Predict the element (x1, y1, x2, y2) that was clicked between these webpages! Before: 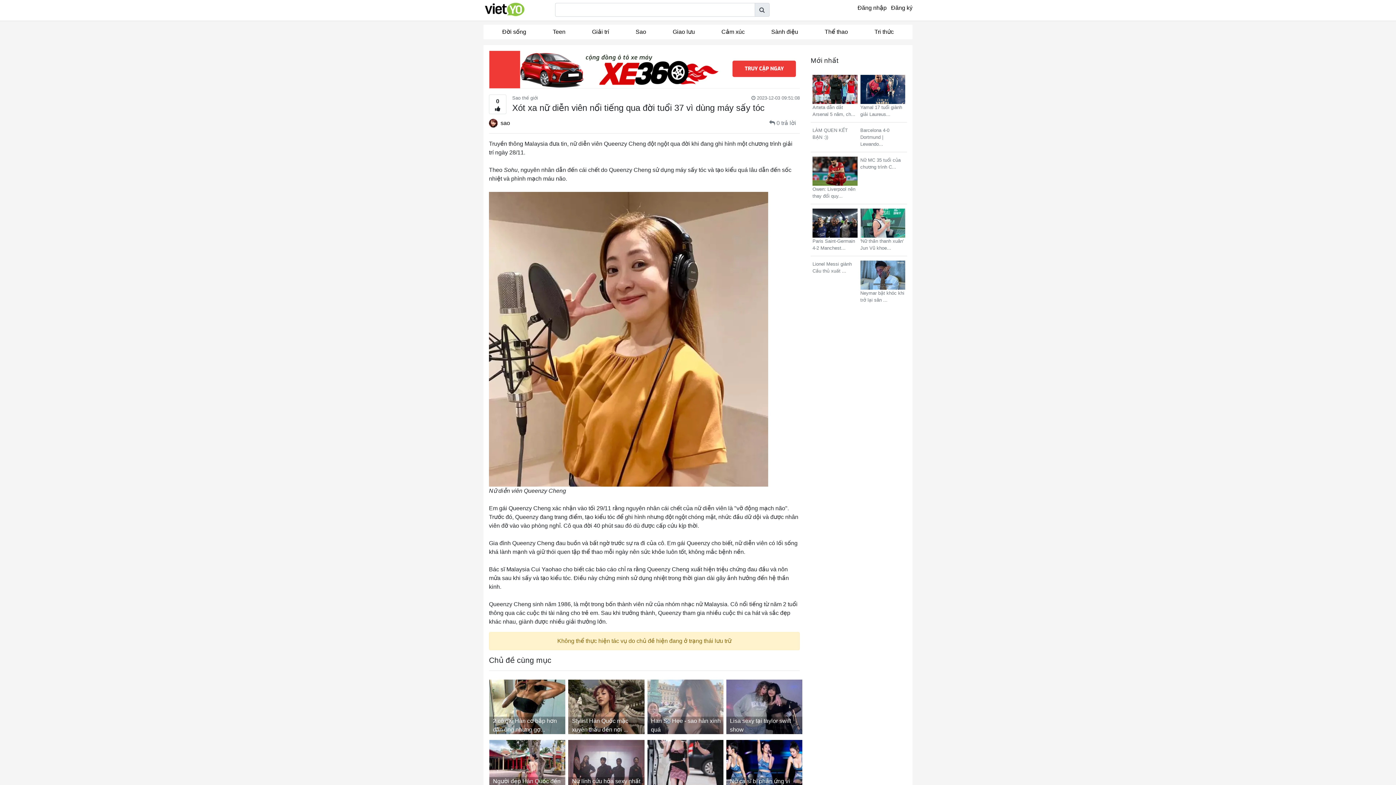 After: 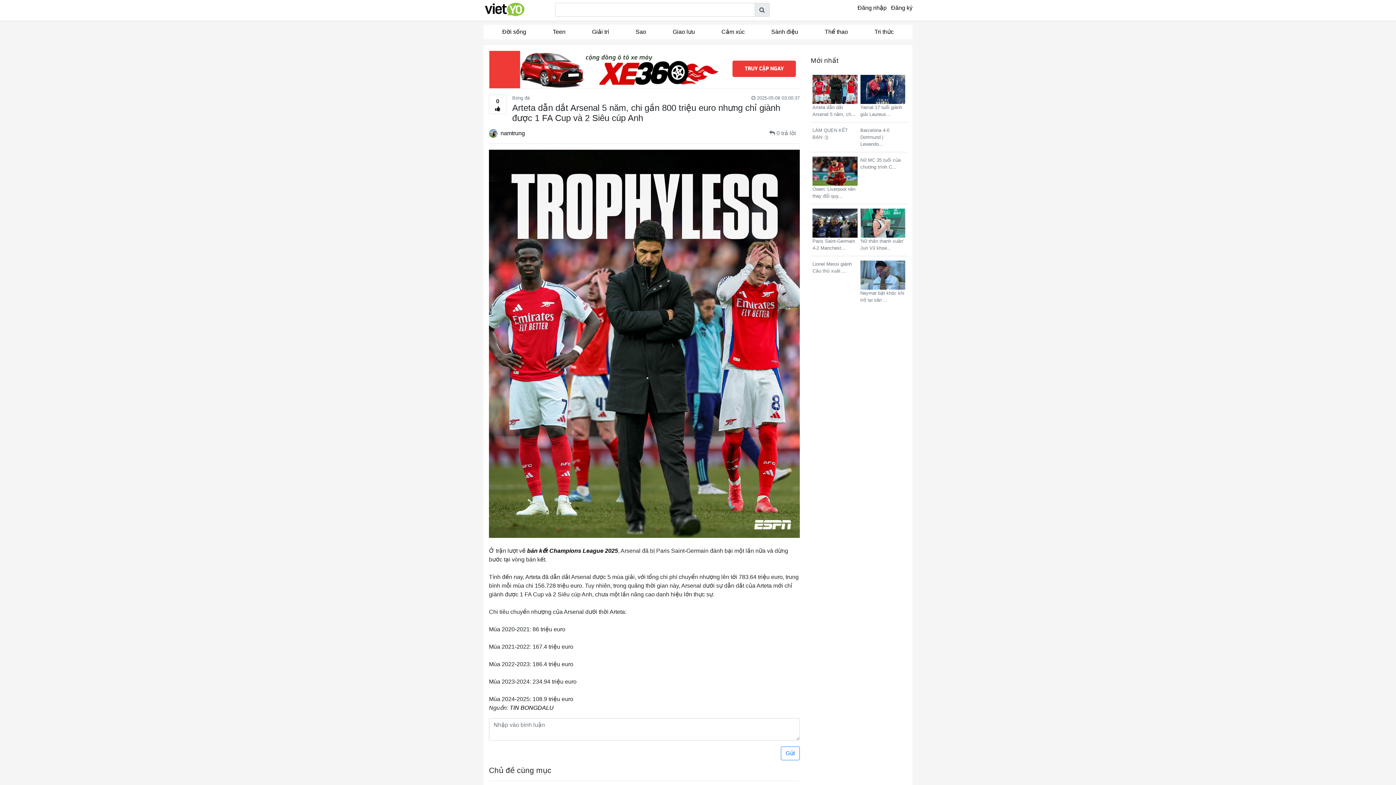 Action: label:  Arteta dẫn dắt Arsenal 5 năm, ch... bbox: (812, 74, 857, 117)